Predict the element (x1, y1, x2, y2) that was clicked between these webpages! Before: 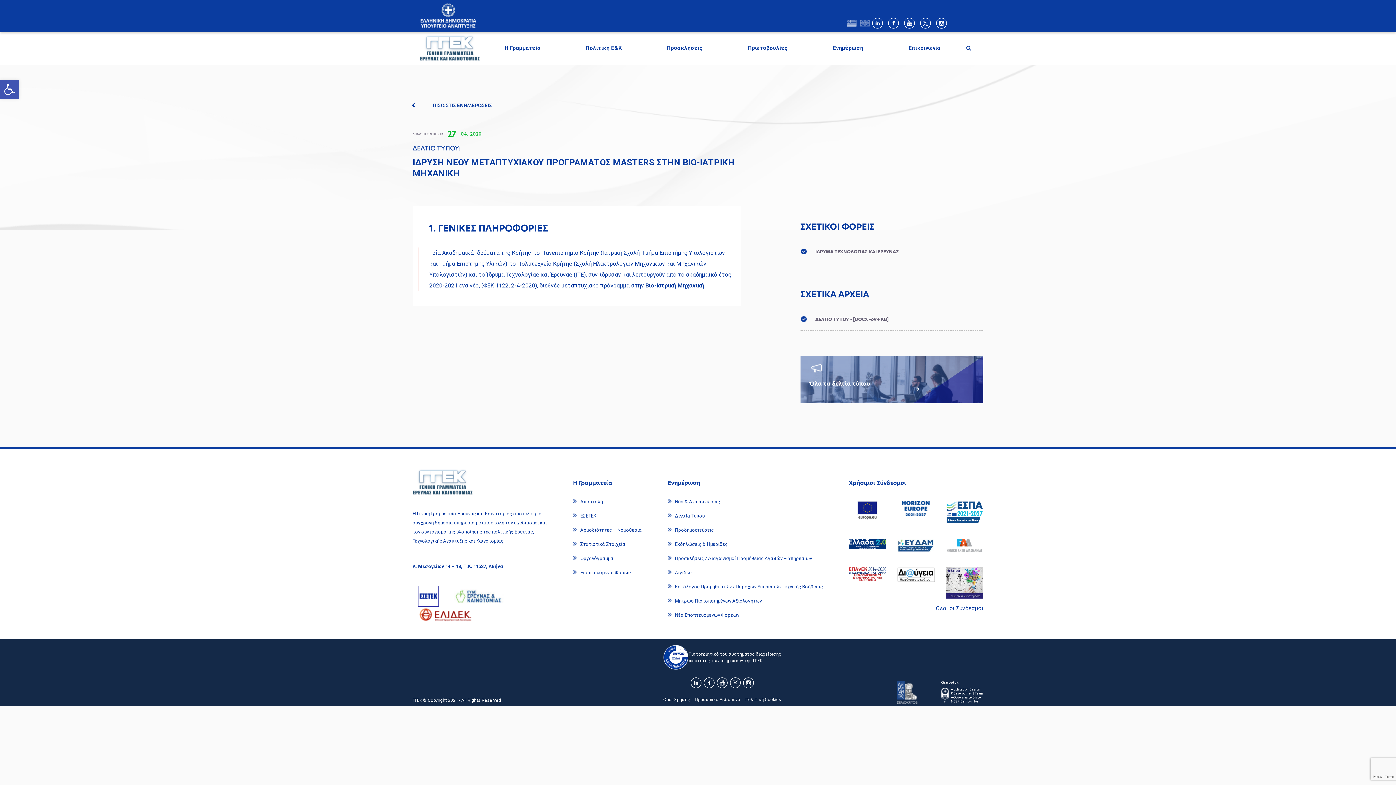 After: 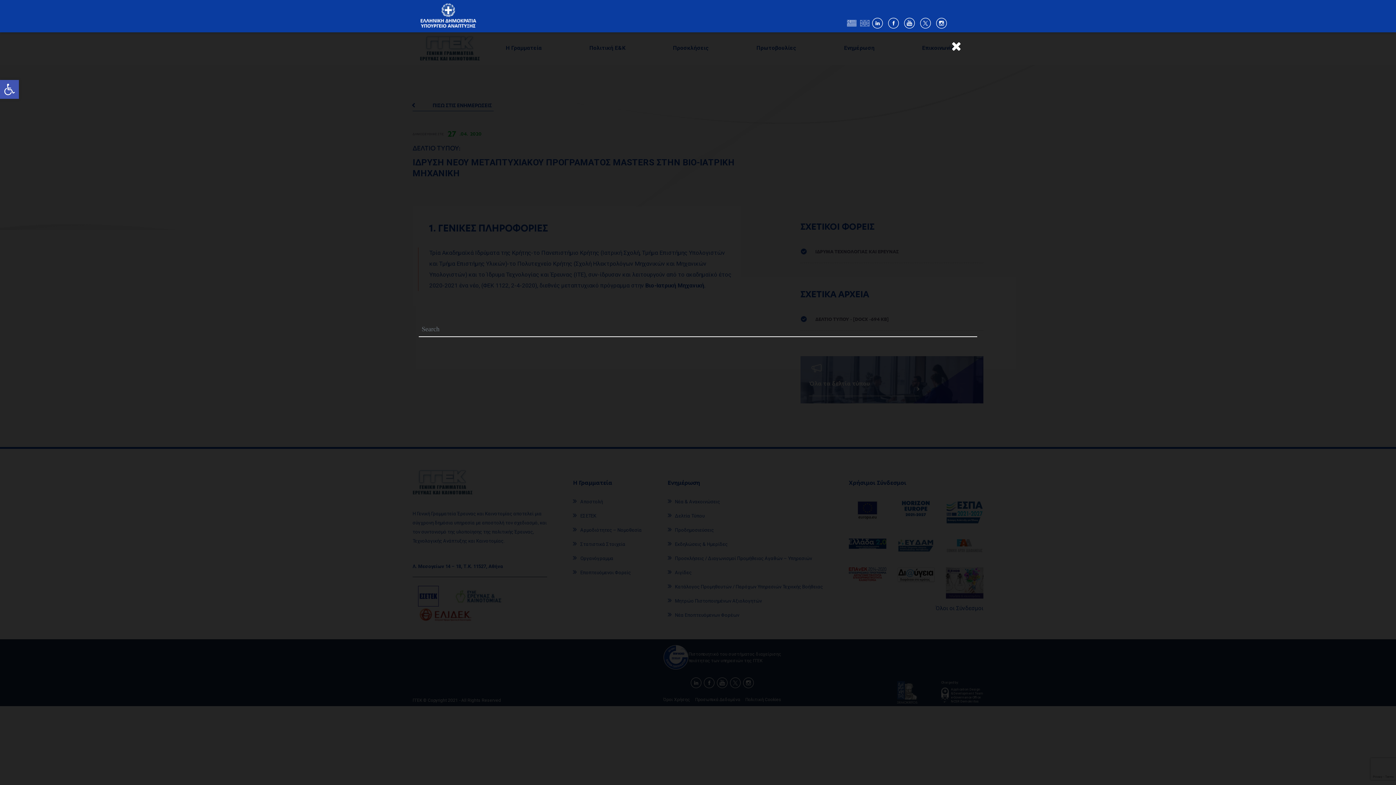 Action: bbox: (961, 32, 976, 63)